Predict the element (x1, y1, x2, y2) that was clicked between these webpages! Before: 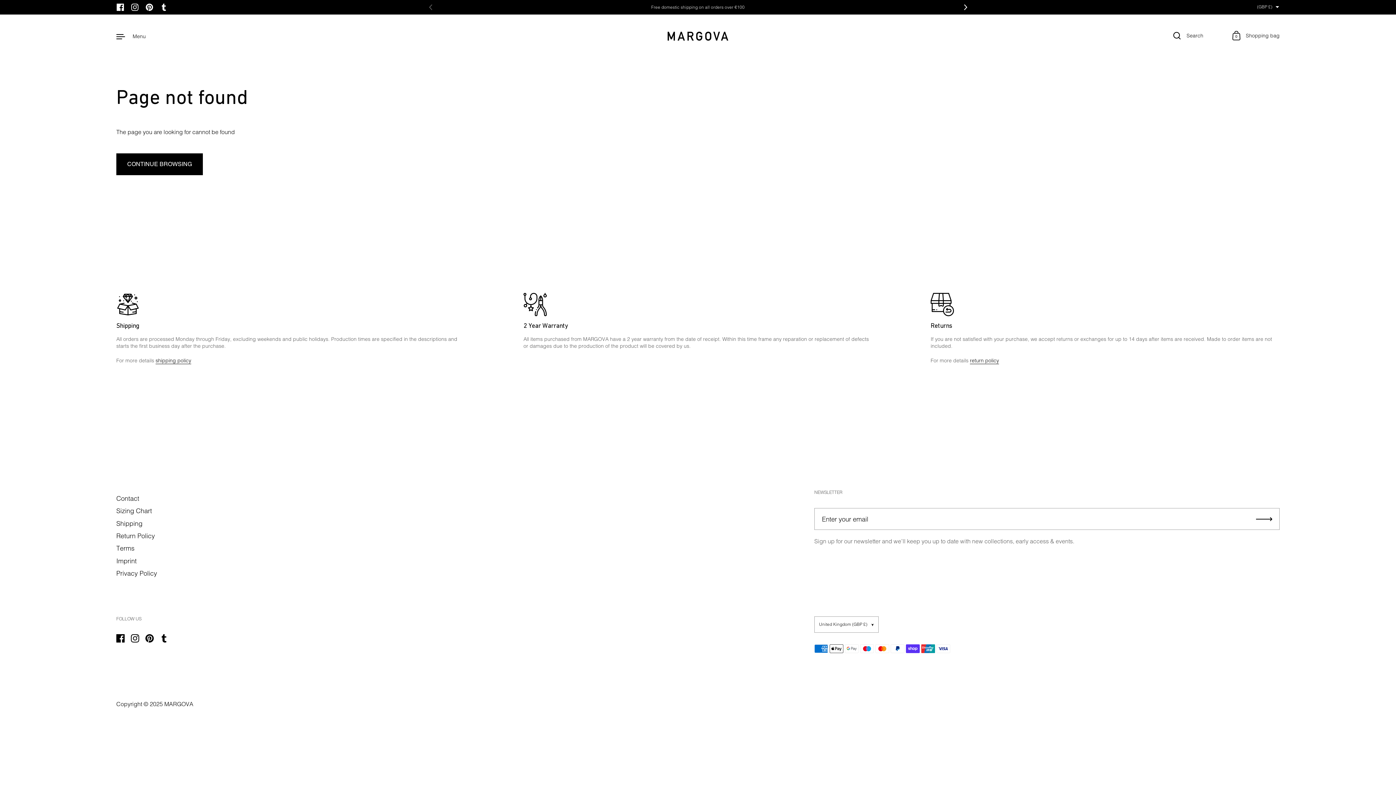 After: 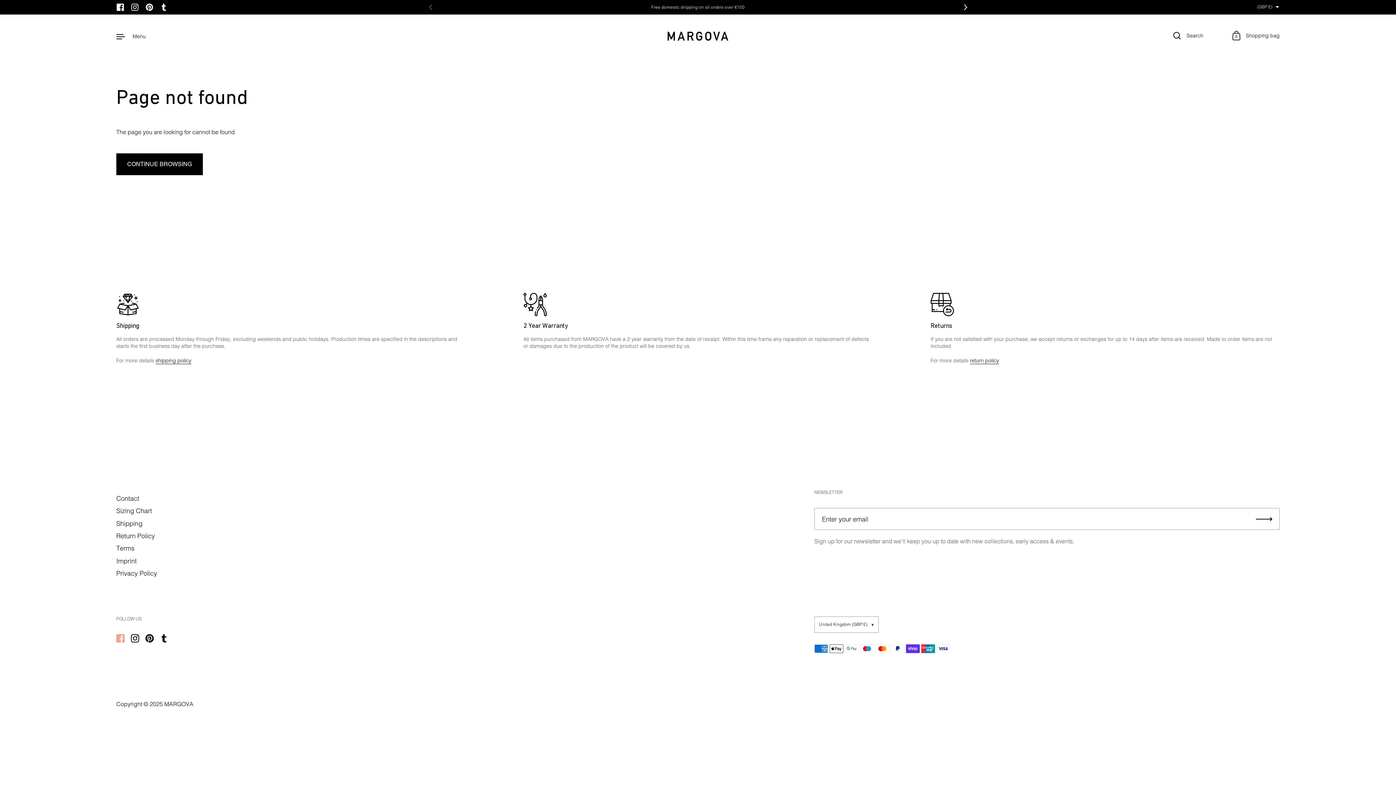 Action: label: Facebook bbox: (113, 631, 127, 645)